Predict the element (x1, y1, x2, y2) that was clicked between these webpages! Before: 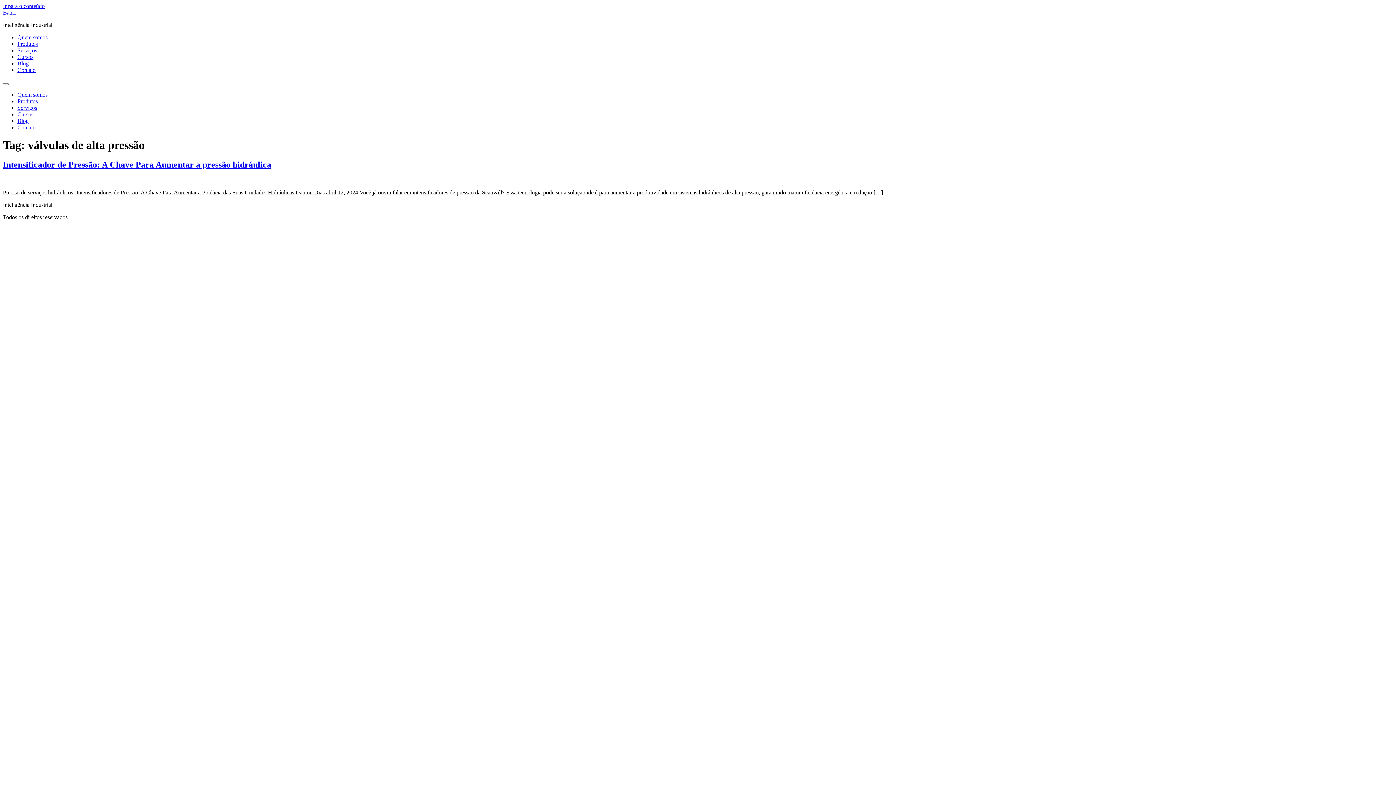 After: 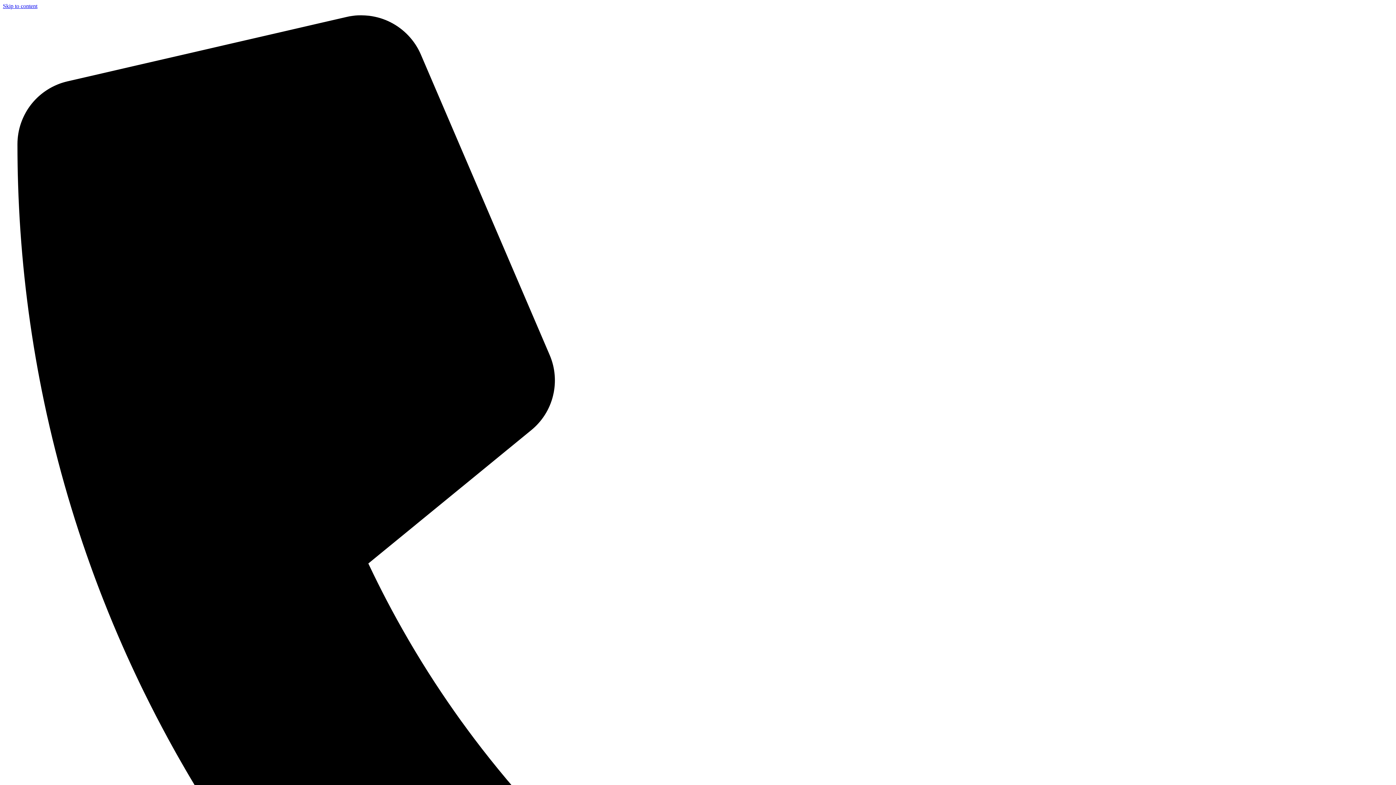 Action: bbox: (17, 124, 35, 130) label: Contato